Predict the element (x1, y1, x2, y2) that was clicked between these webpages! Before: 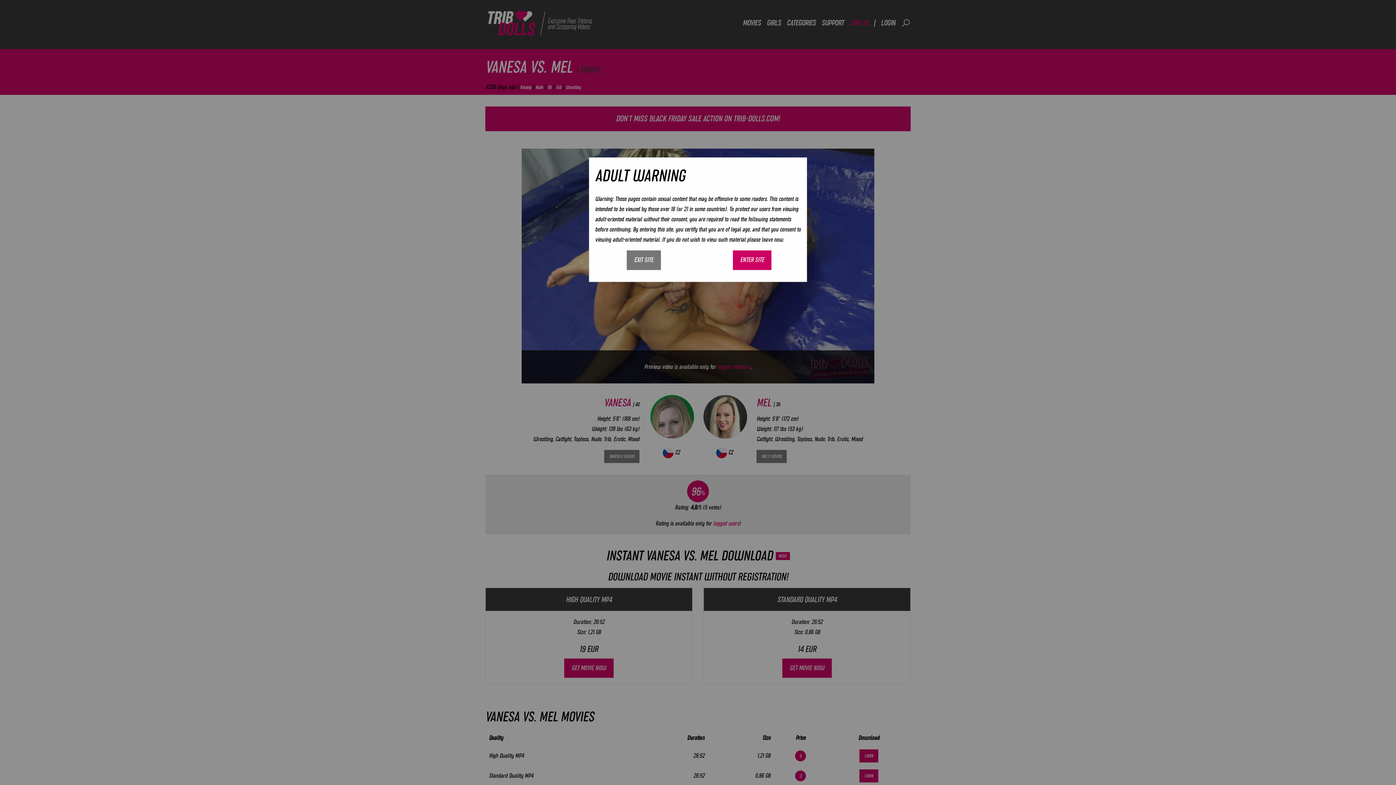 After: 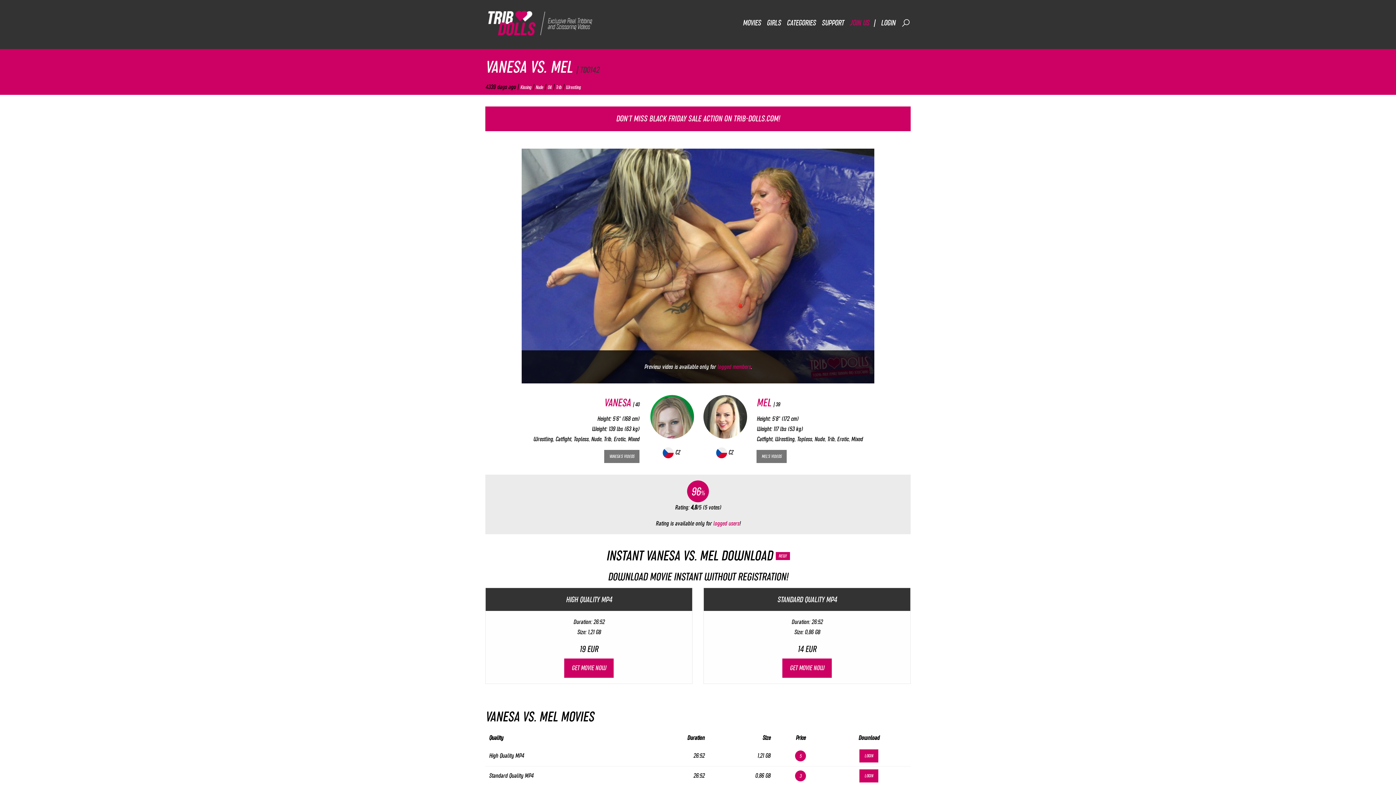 Action: bbox: (733, 250, 771, 270) label: ENTER SITE